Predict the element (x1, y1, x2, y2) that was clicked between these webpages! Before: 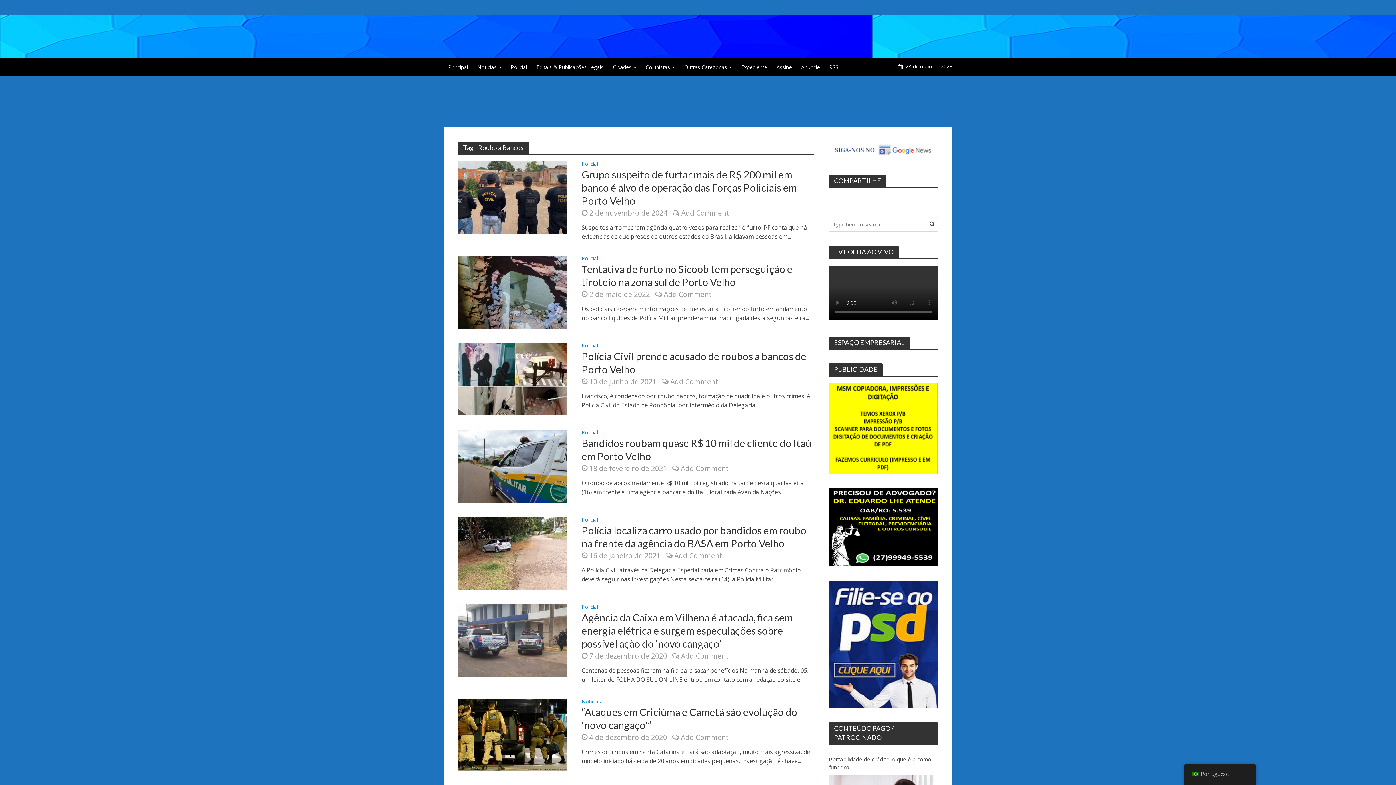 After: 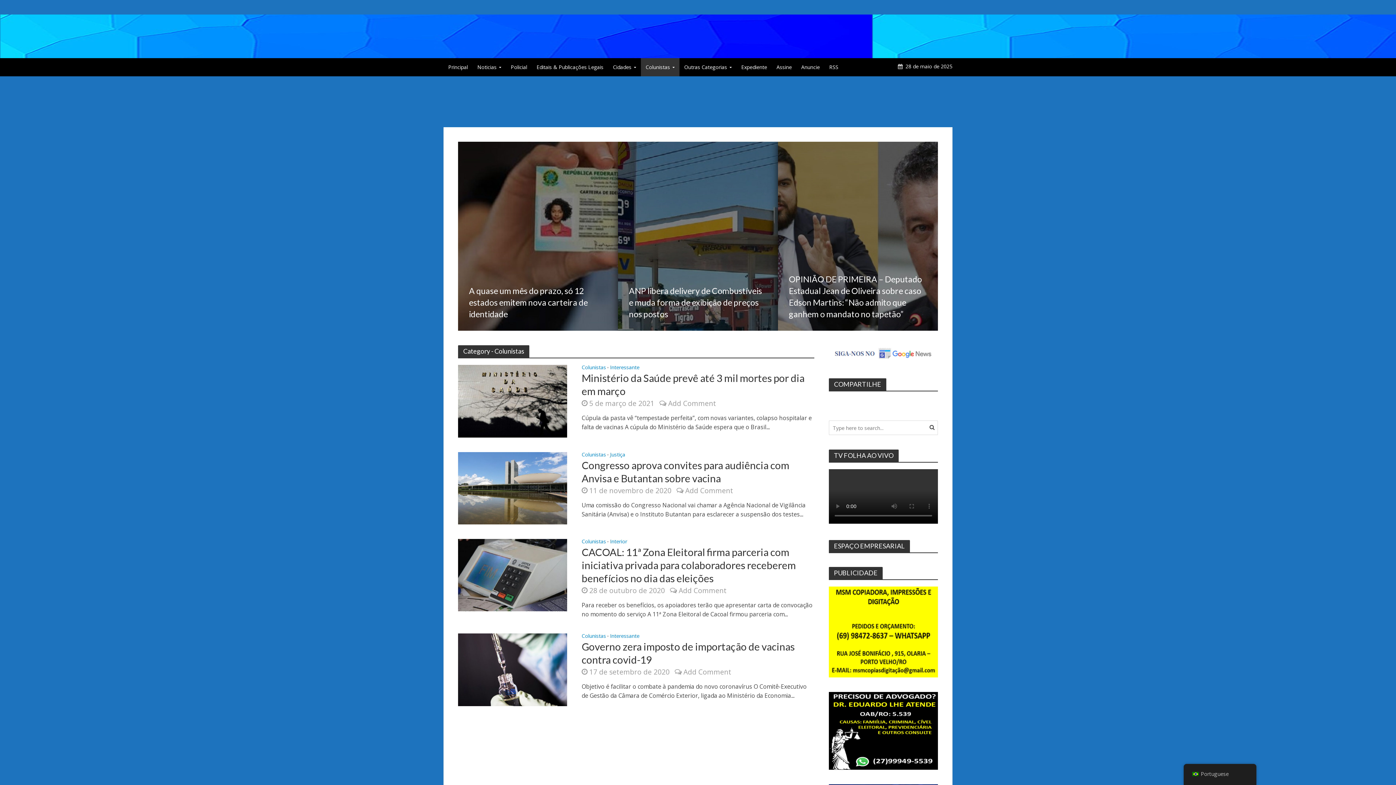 Action: bbox: (641, 58, 679, 76) label: Colunistas